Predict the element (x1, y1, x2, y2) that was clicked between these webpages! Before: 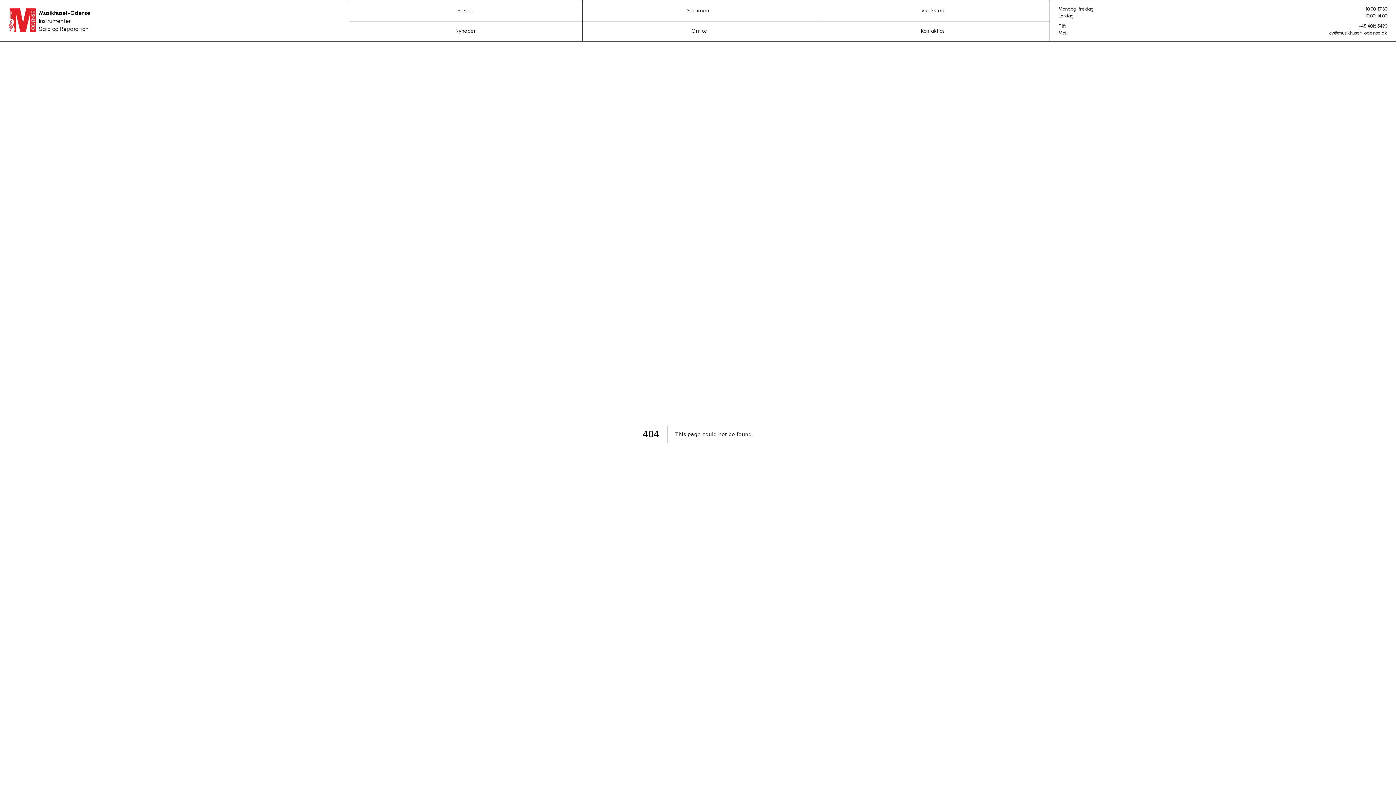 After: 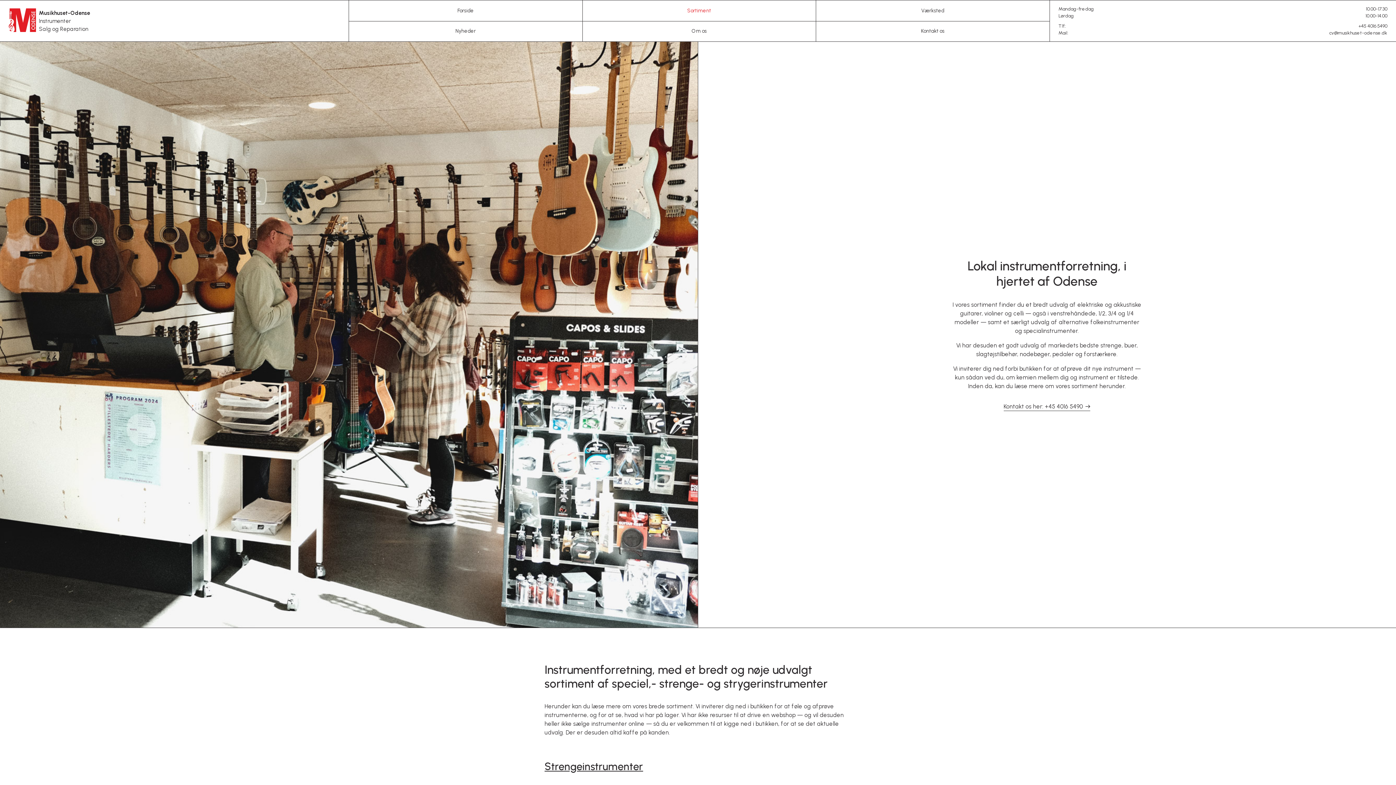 Action: label: Sortiment bbox: (582, 0, 816, 20)